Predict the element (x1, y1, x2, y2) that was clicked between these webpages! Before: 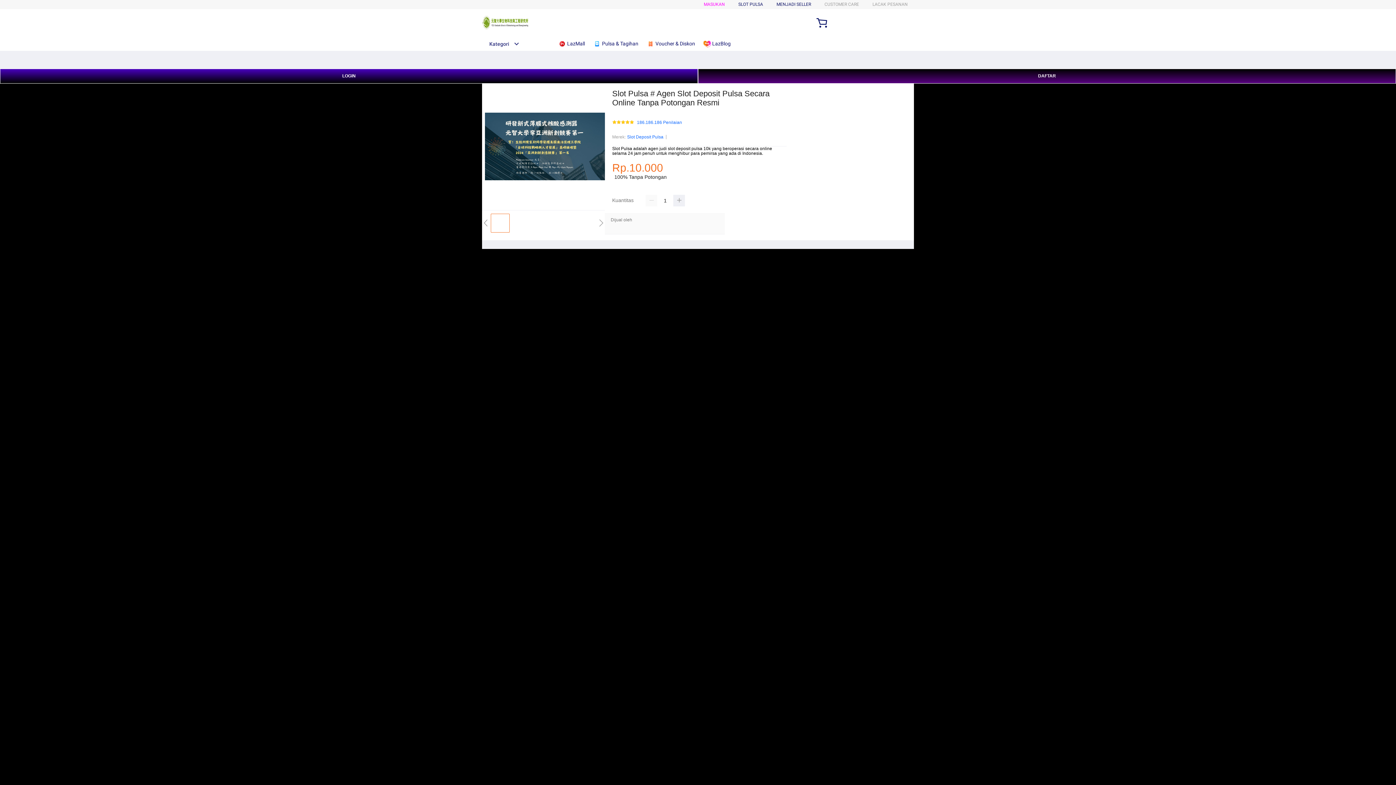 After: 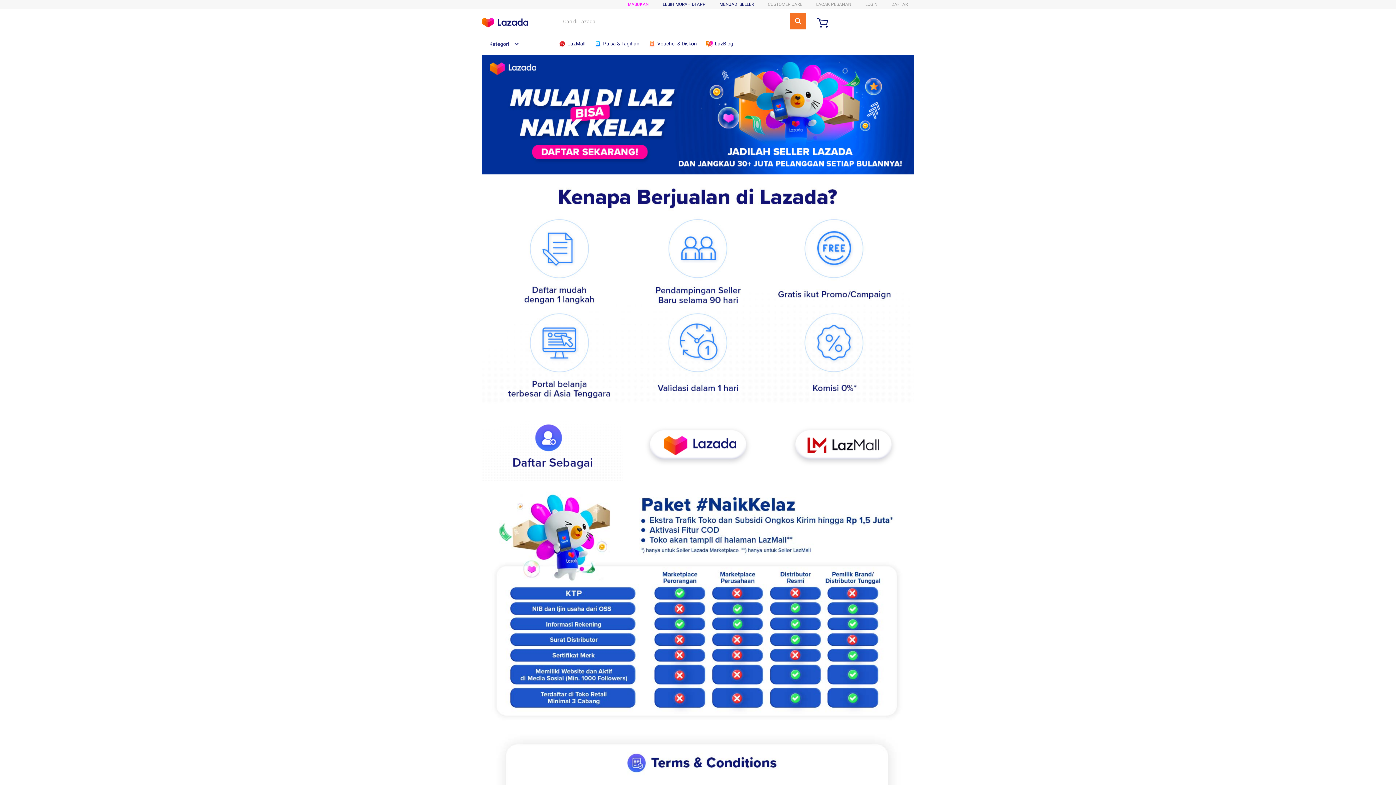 Action: label: MENJADI SELLER bbox: (776, 1, 811, 6)